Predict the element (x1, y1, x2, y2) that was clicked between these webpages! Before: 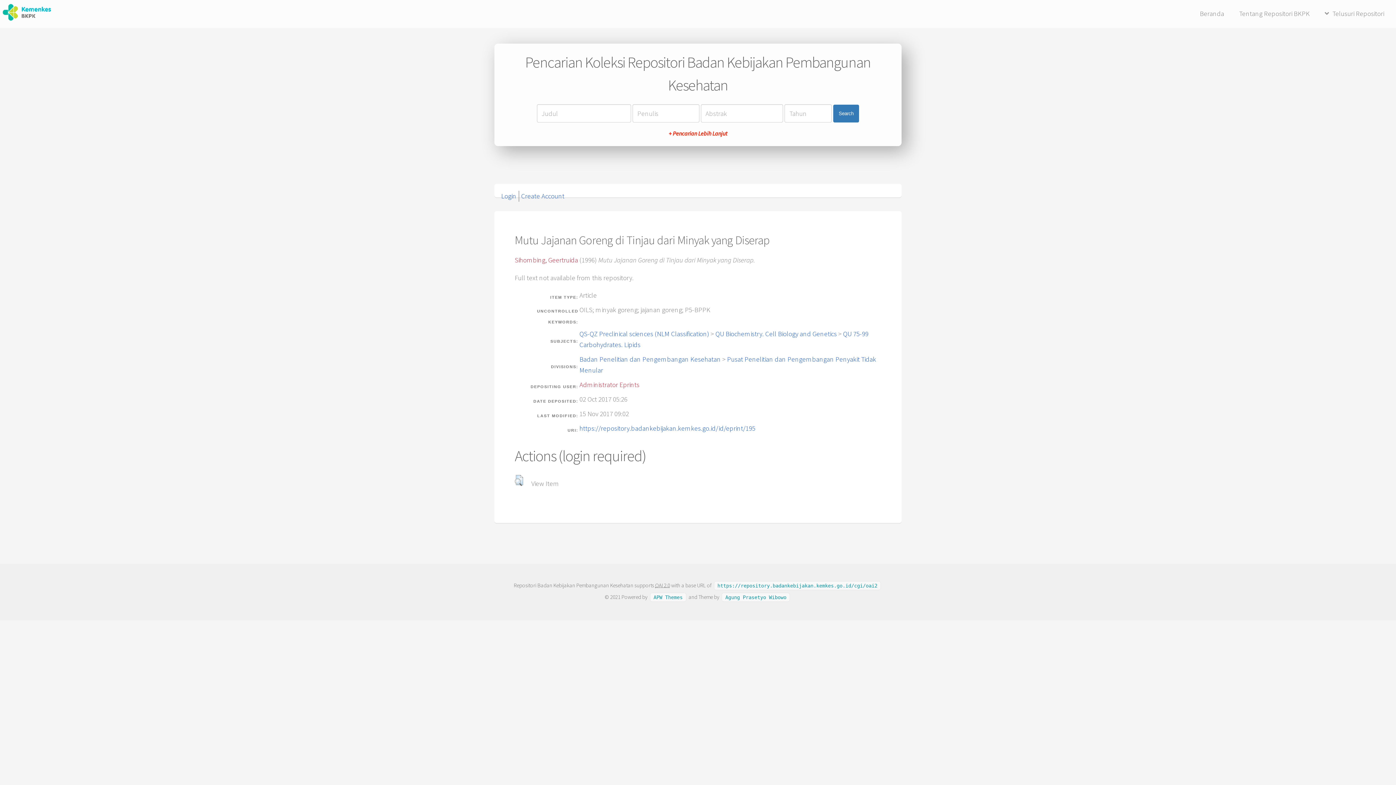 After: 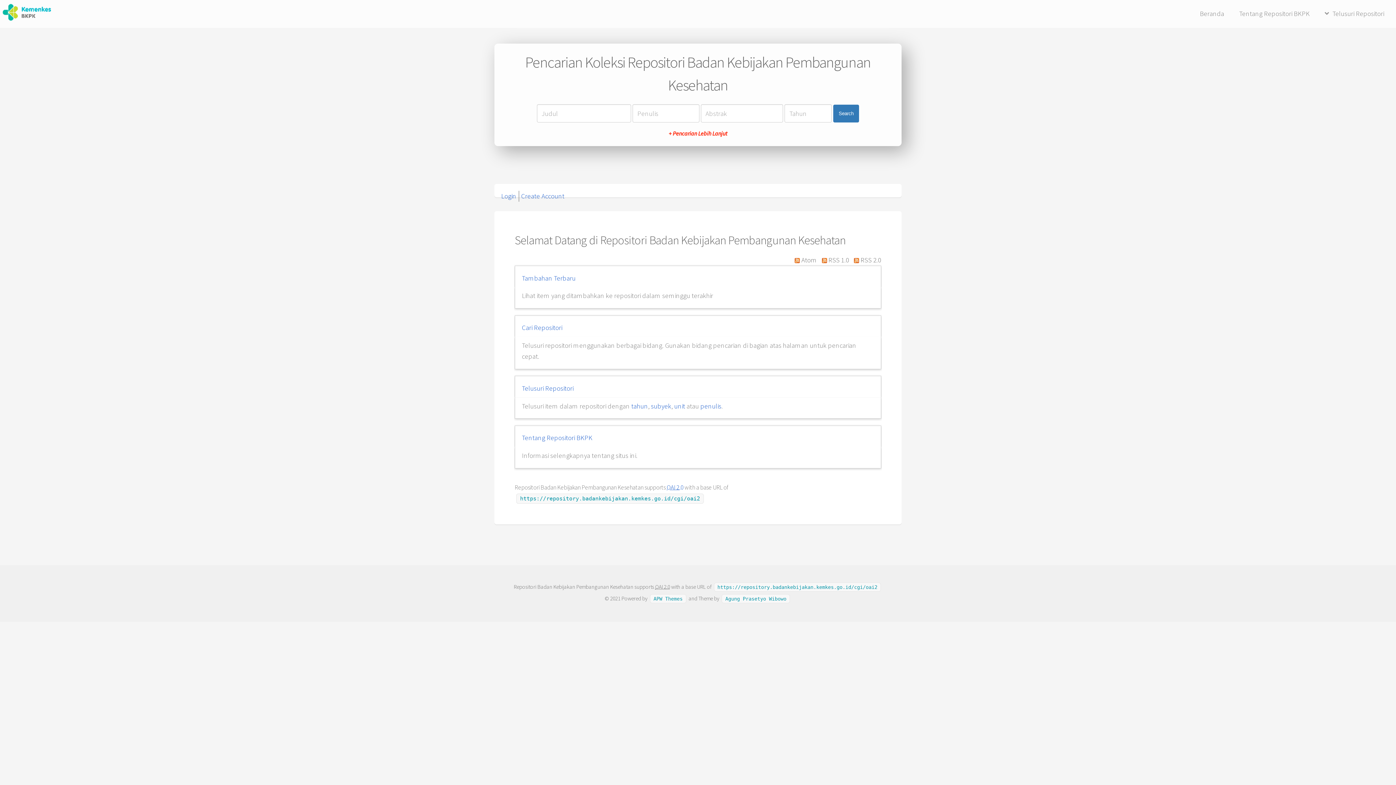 Action: label: Beranda bbox: (1193, 7, 1231, 20)